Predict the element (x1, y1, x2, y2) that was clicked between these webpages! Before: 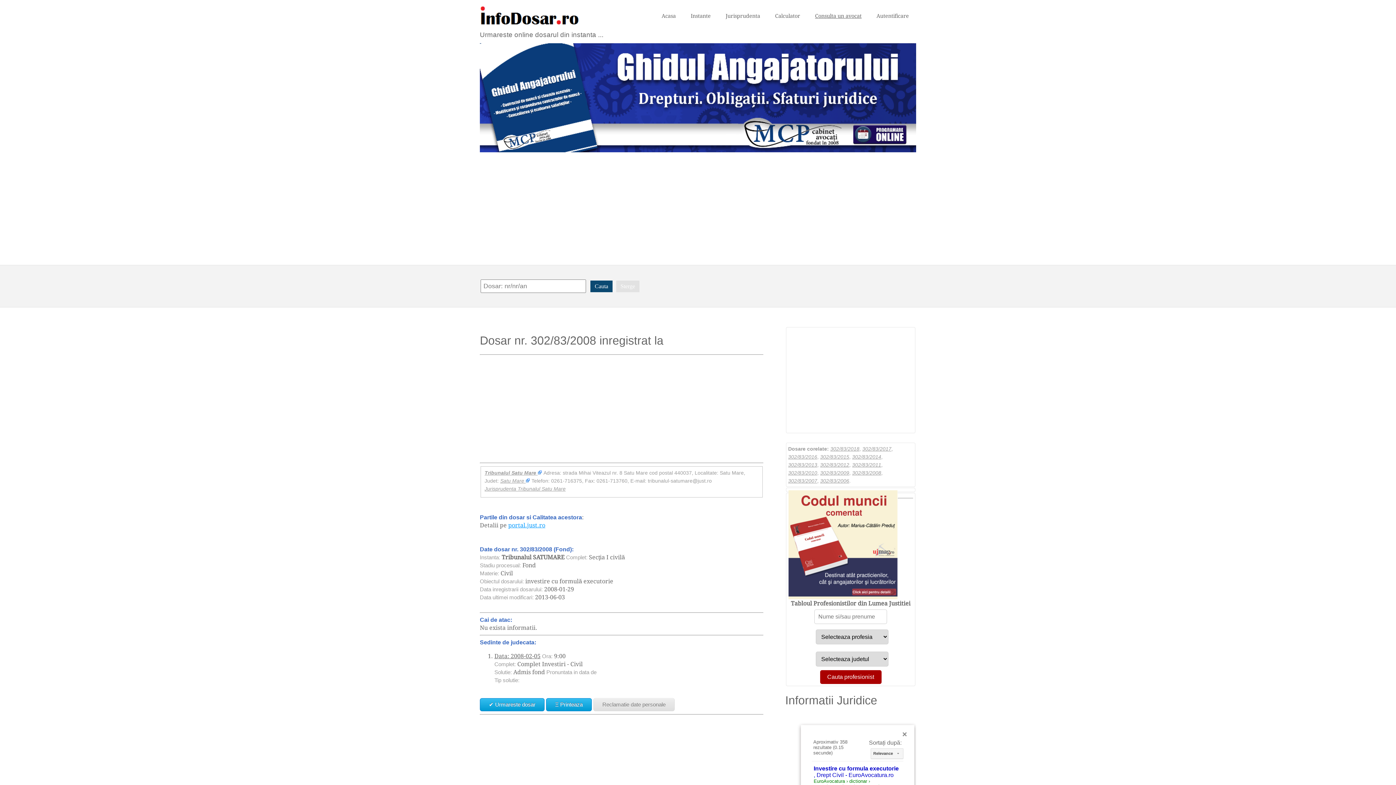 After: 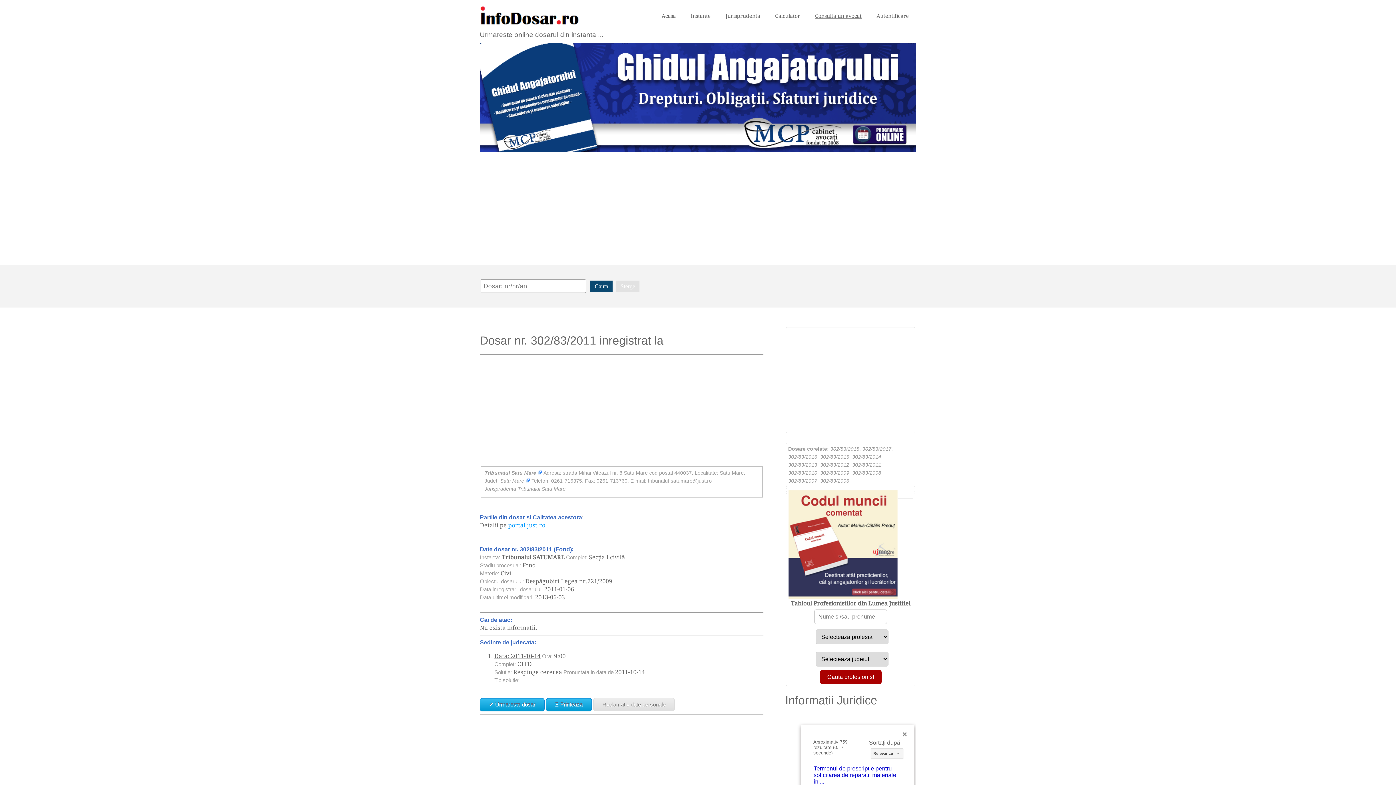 Action: bbox: (852, 462, 881, 468) label: 302/83/2011